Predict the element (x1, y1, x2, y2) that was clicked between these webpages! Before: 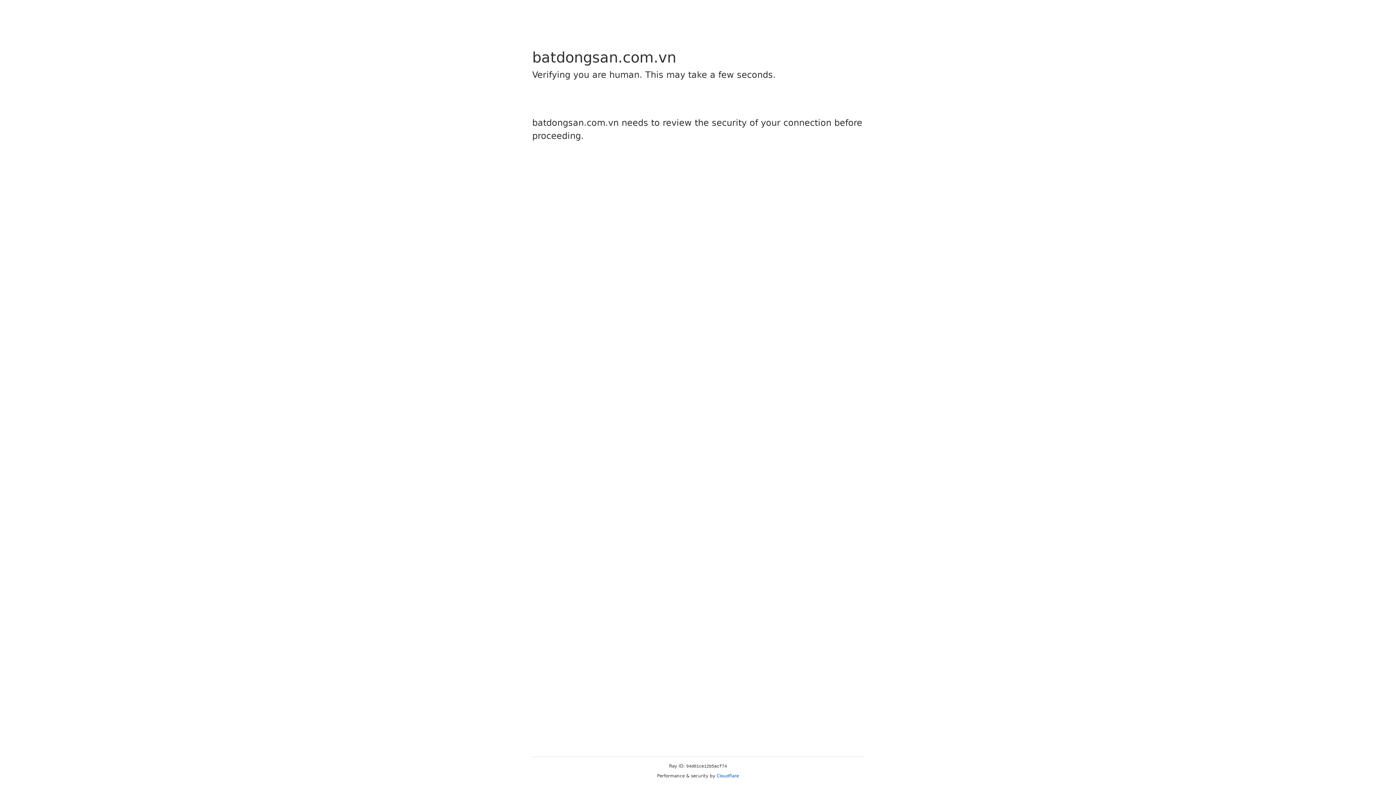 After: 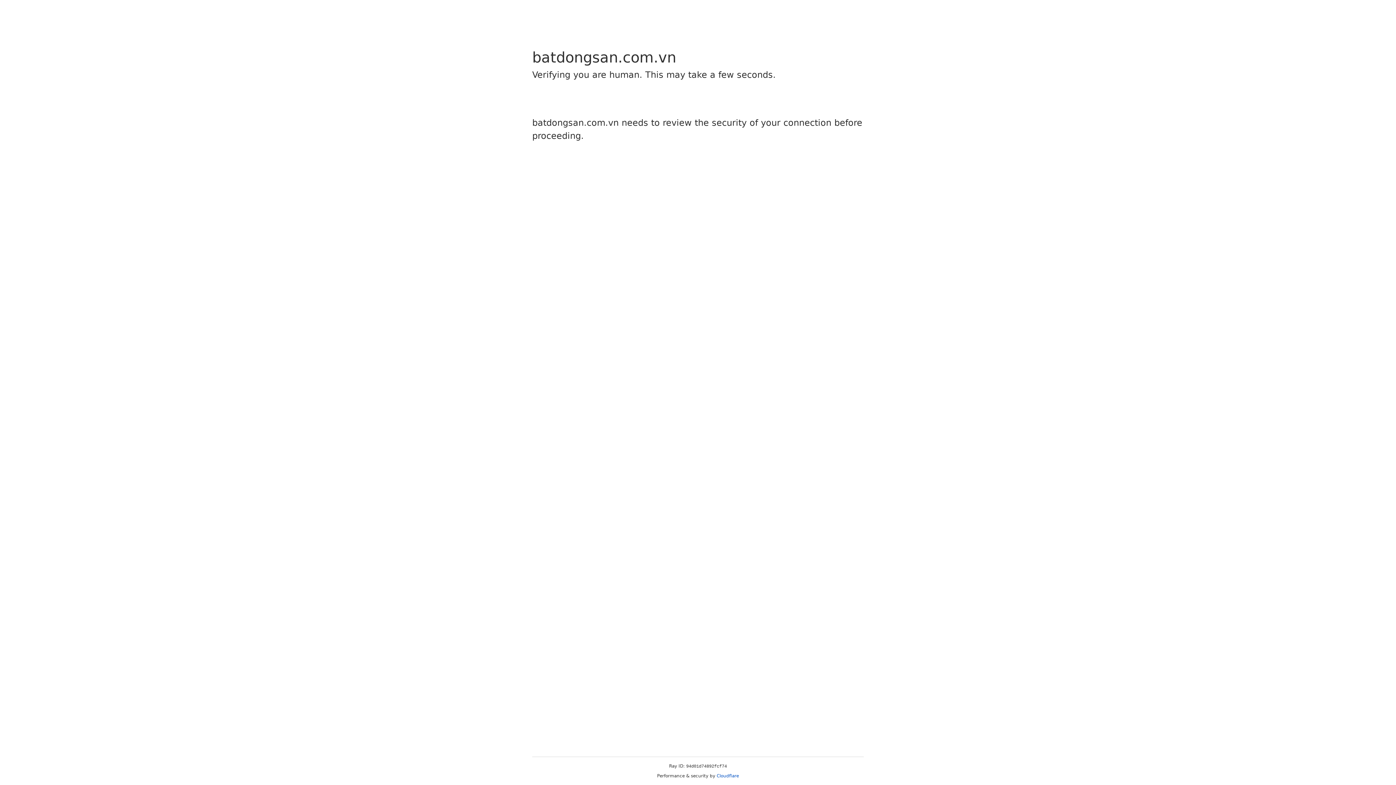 Action: bbox: (716, 773, 739, 778) label: Cloudflare